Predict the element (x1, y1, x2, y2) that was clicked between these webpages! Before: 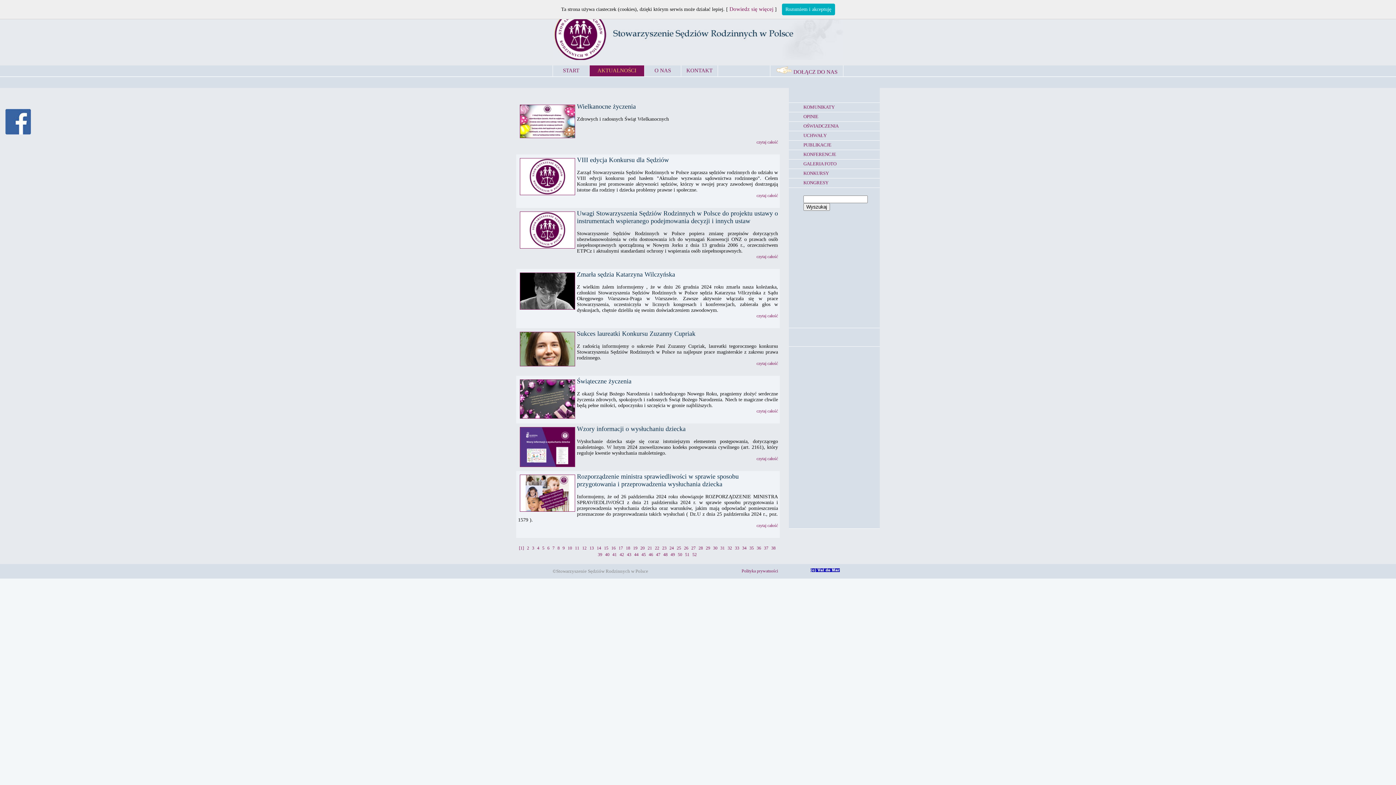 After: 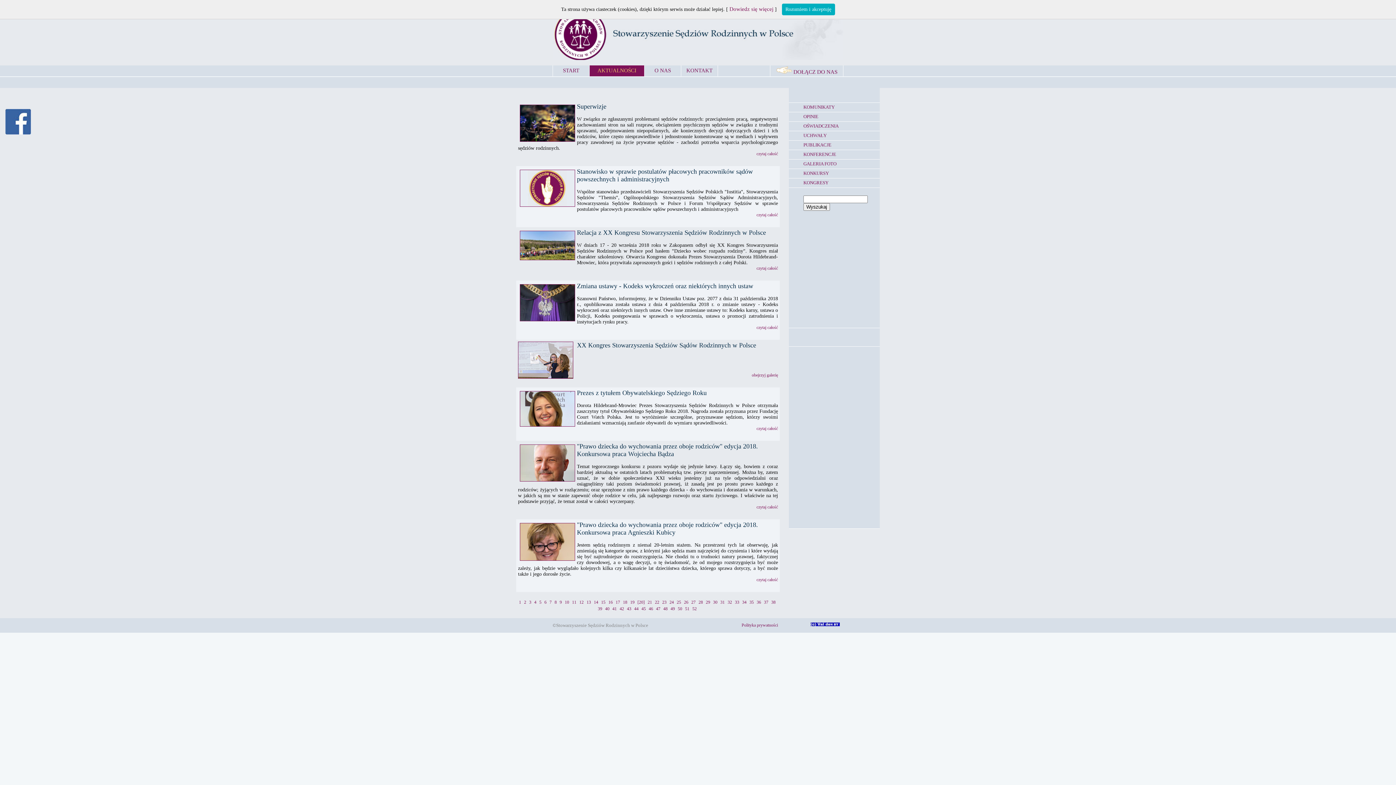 Action: label: 20 bbox: (640, 545, 644, 550)